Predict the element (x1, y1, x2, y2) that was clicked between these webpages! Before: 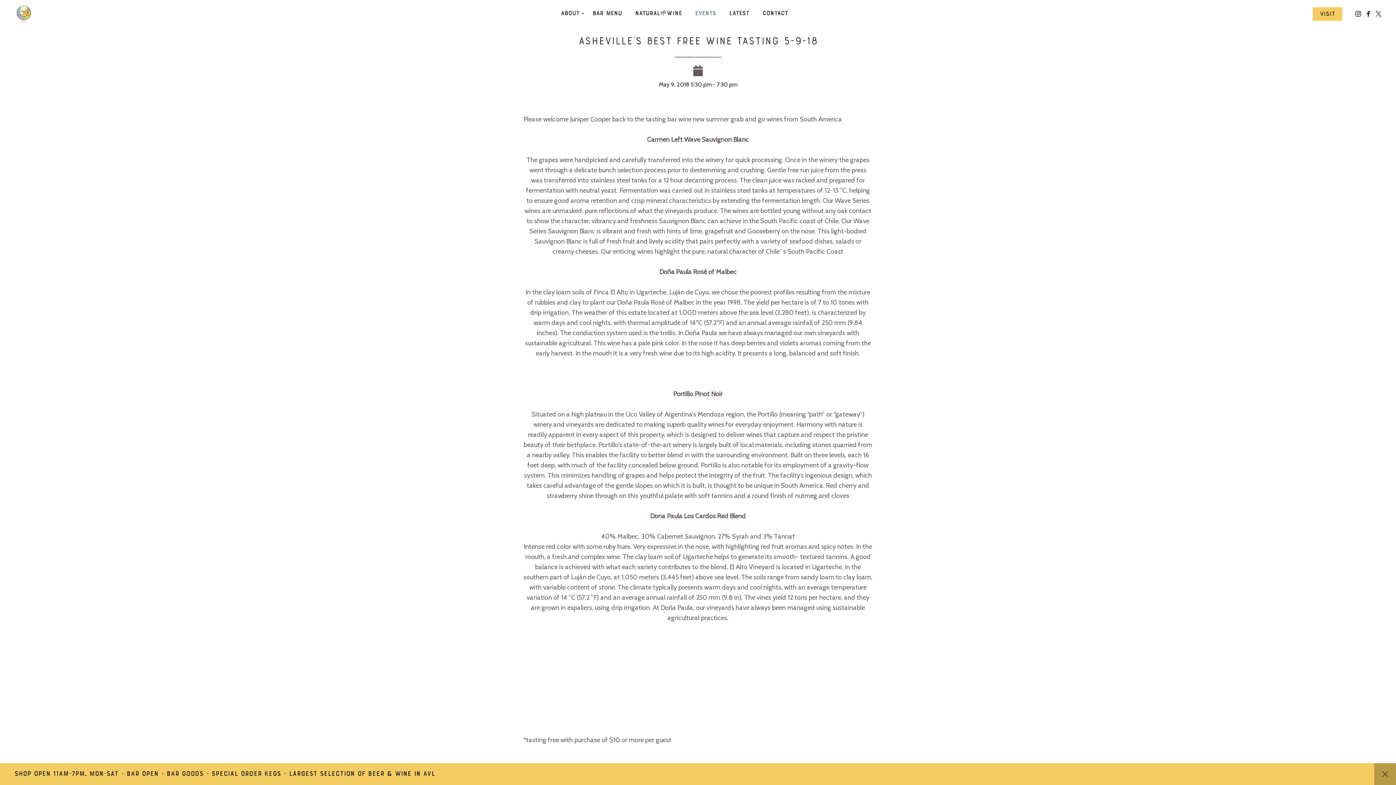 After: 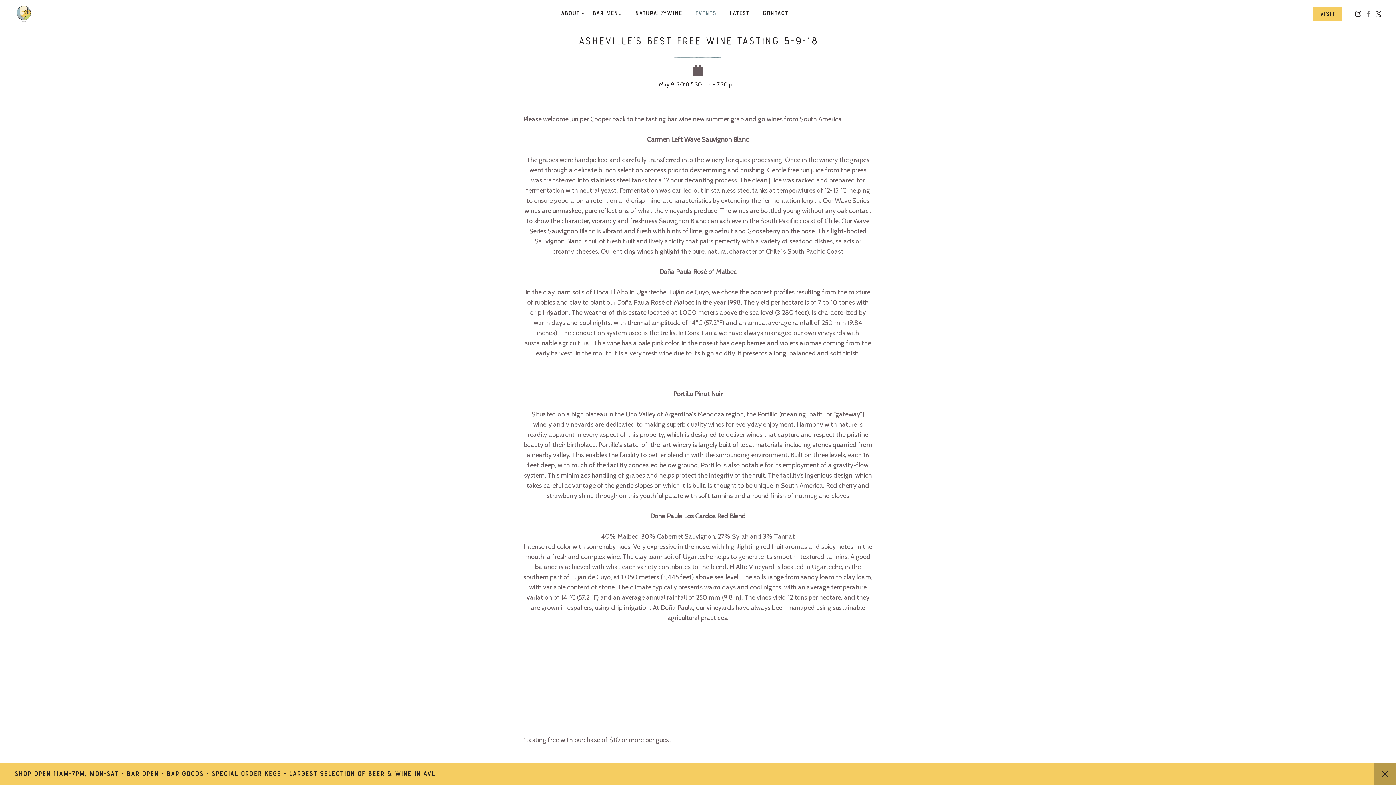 Action: bbox: (1365, 8, 1371, 18)